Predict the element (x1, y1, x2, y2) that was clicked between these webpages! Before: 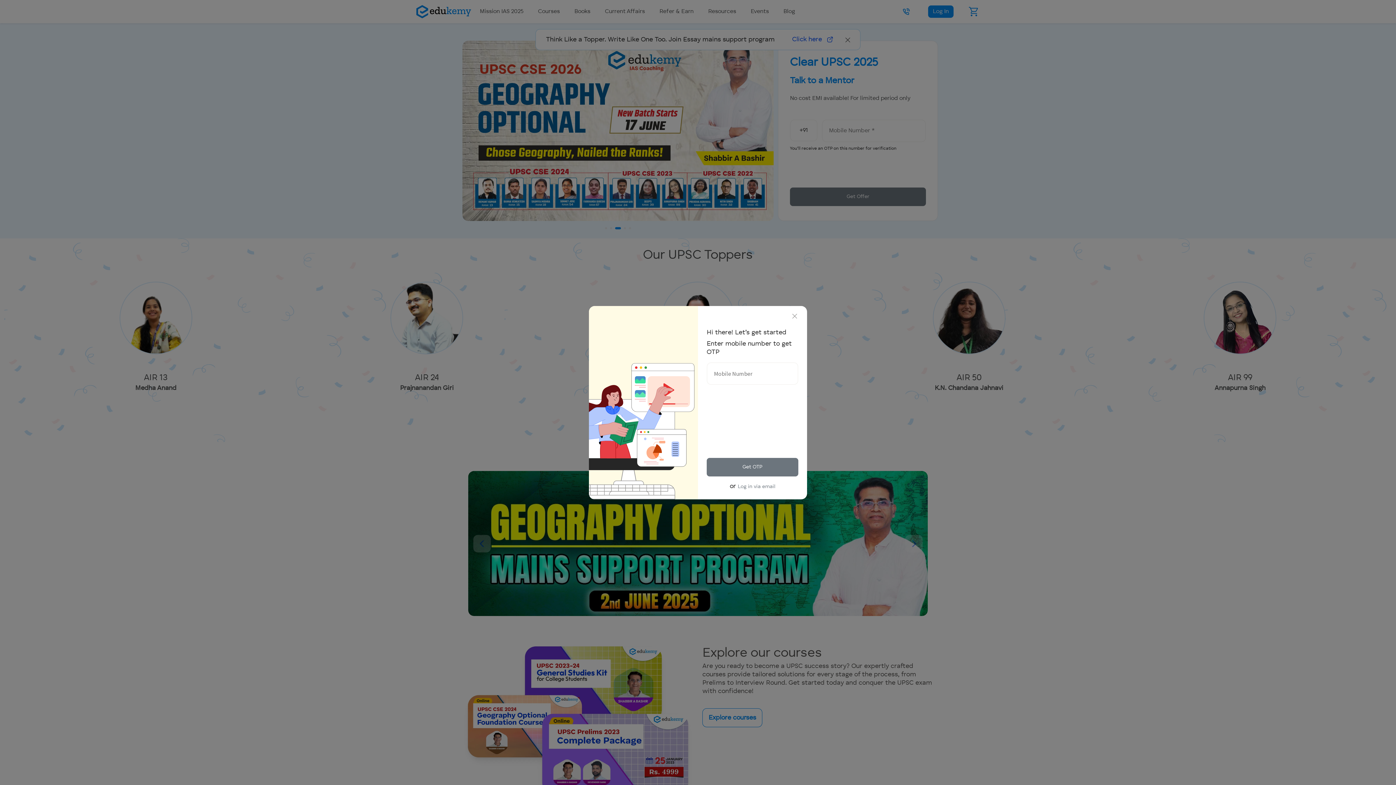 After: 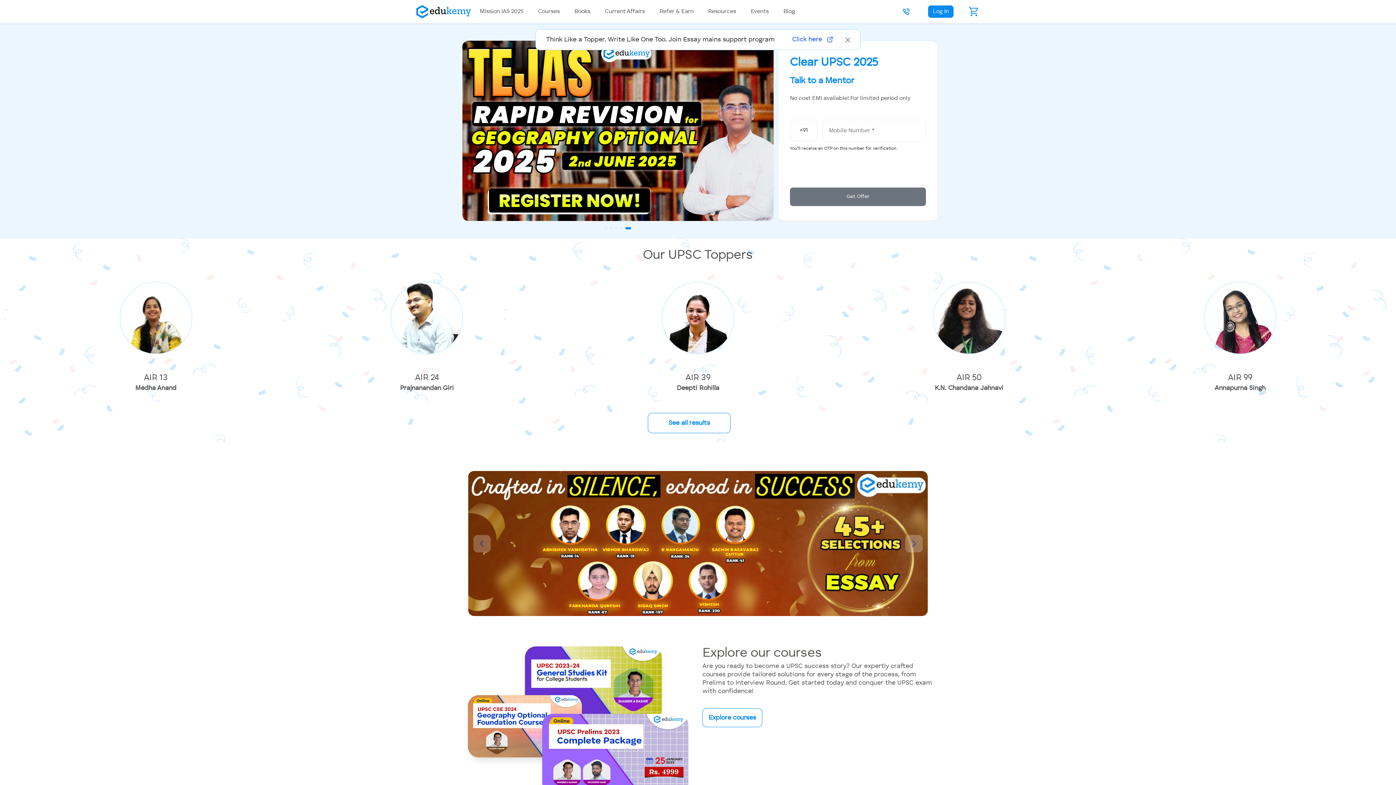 Action: label: Close bbox: (791, 312, 798, 320)